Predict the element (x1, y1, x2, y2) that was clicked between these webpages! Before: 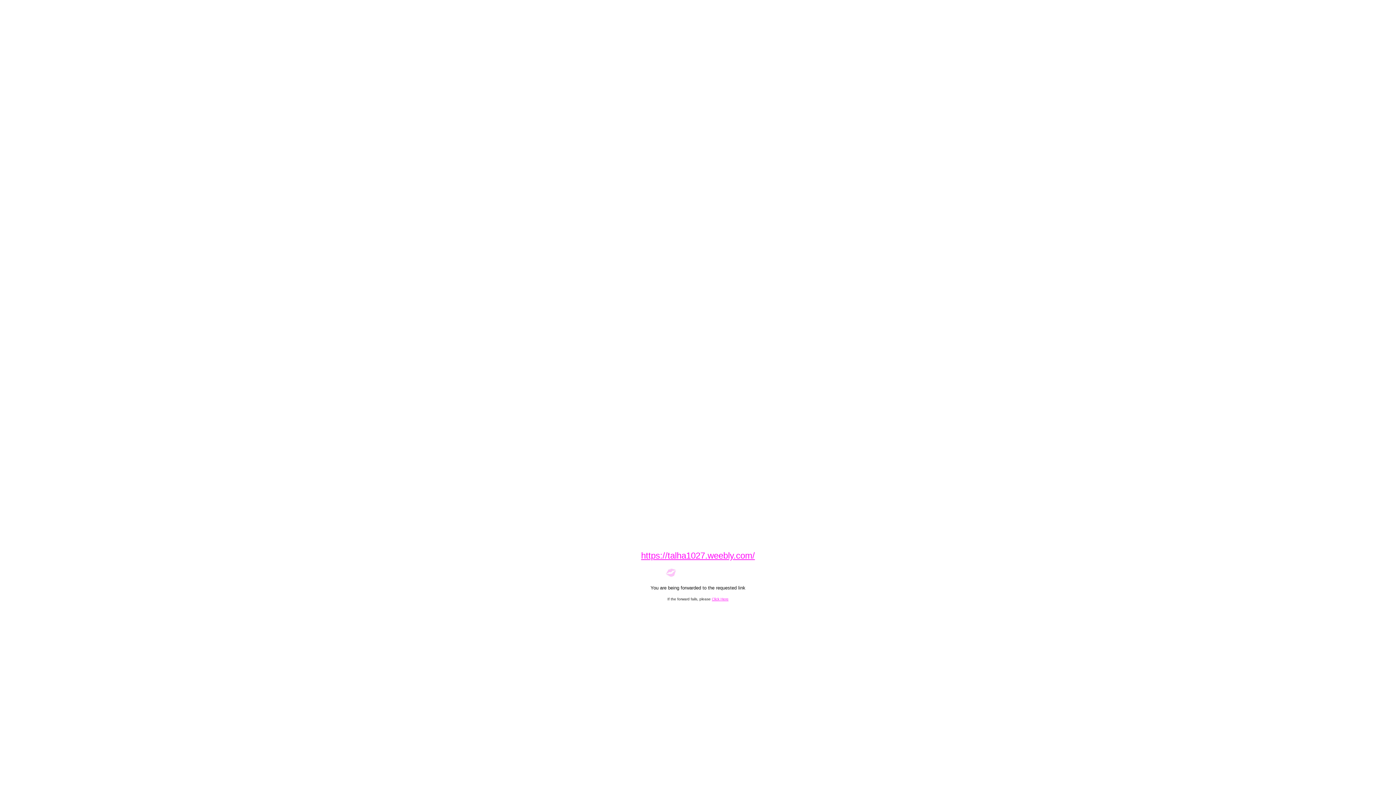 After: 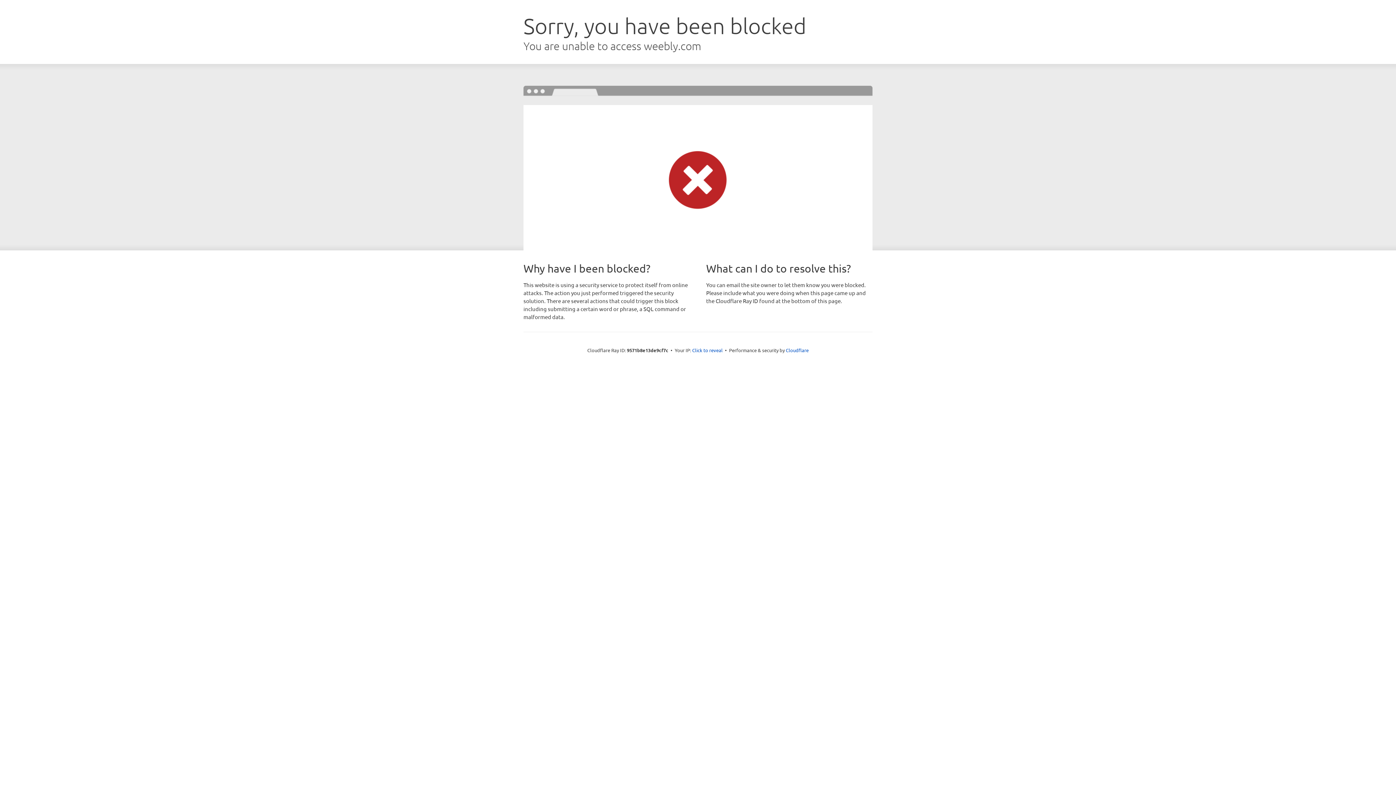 Action: bbox: (641, 553, 755, 560) label: https://talha1027.weebly.com/